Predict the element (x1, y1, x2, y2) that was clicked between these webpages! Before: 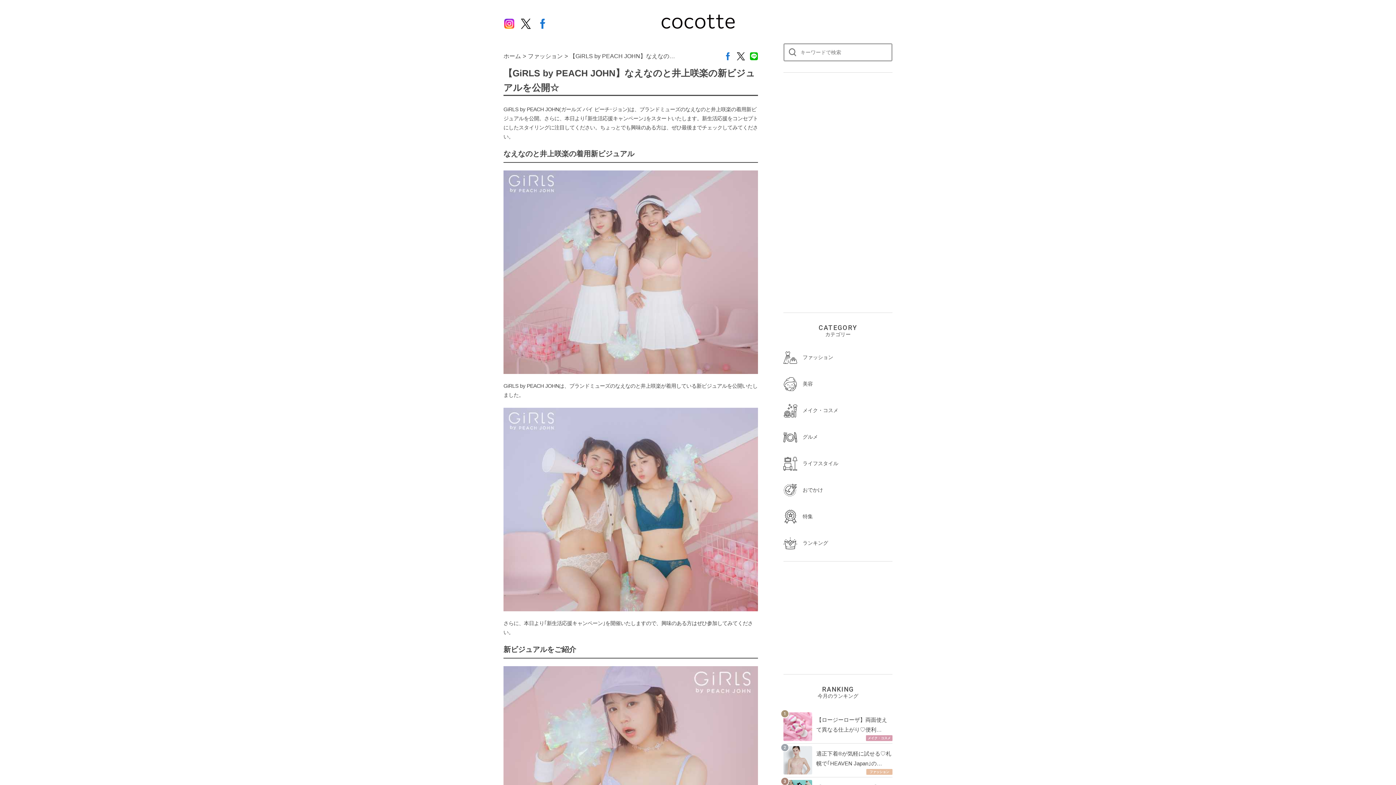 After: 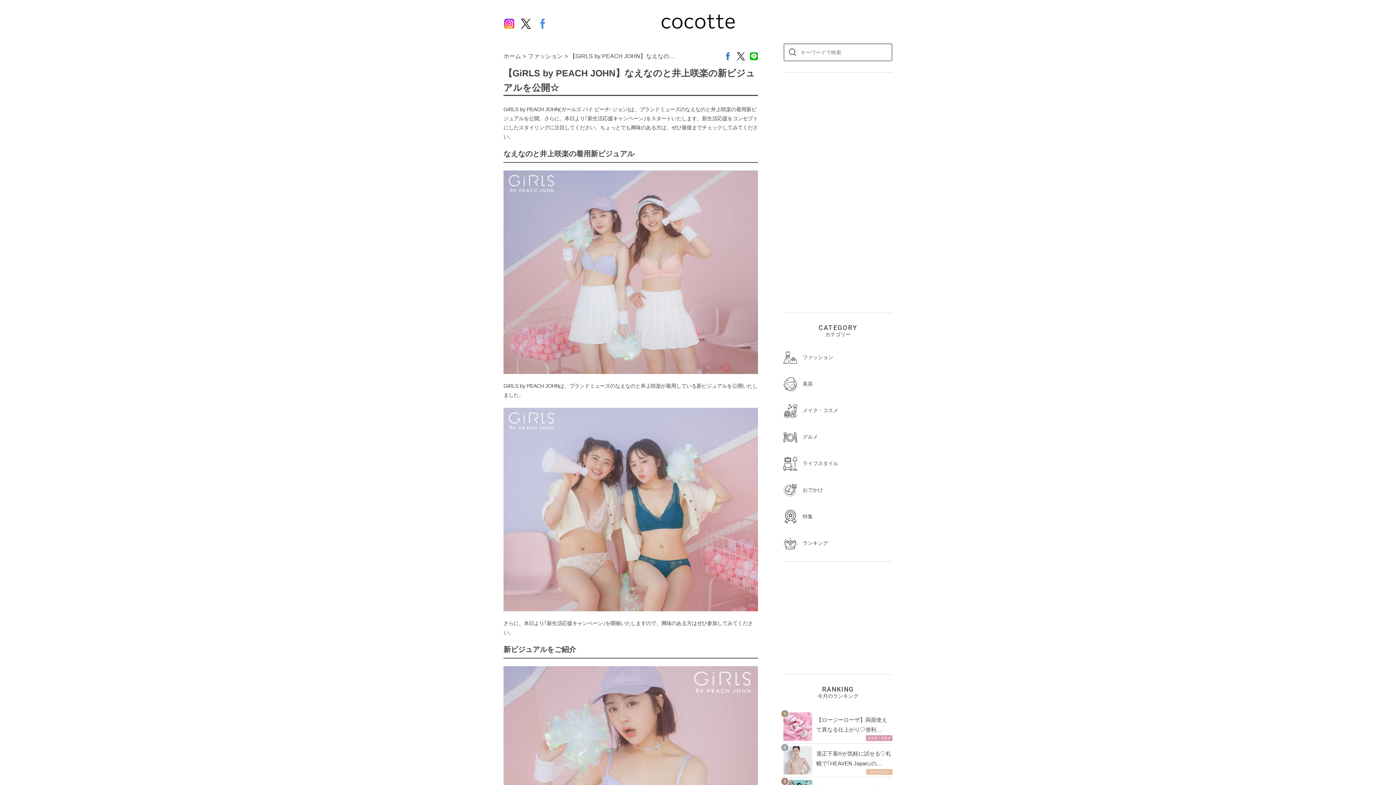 Action: bbox: (537, 18, 548, 28)